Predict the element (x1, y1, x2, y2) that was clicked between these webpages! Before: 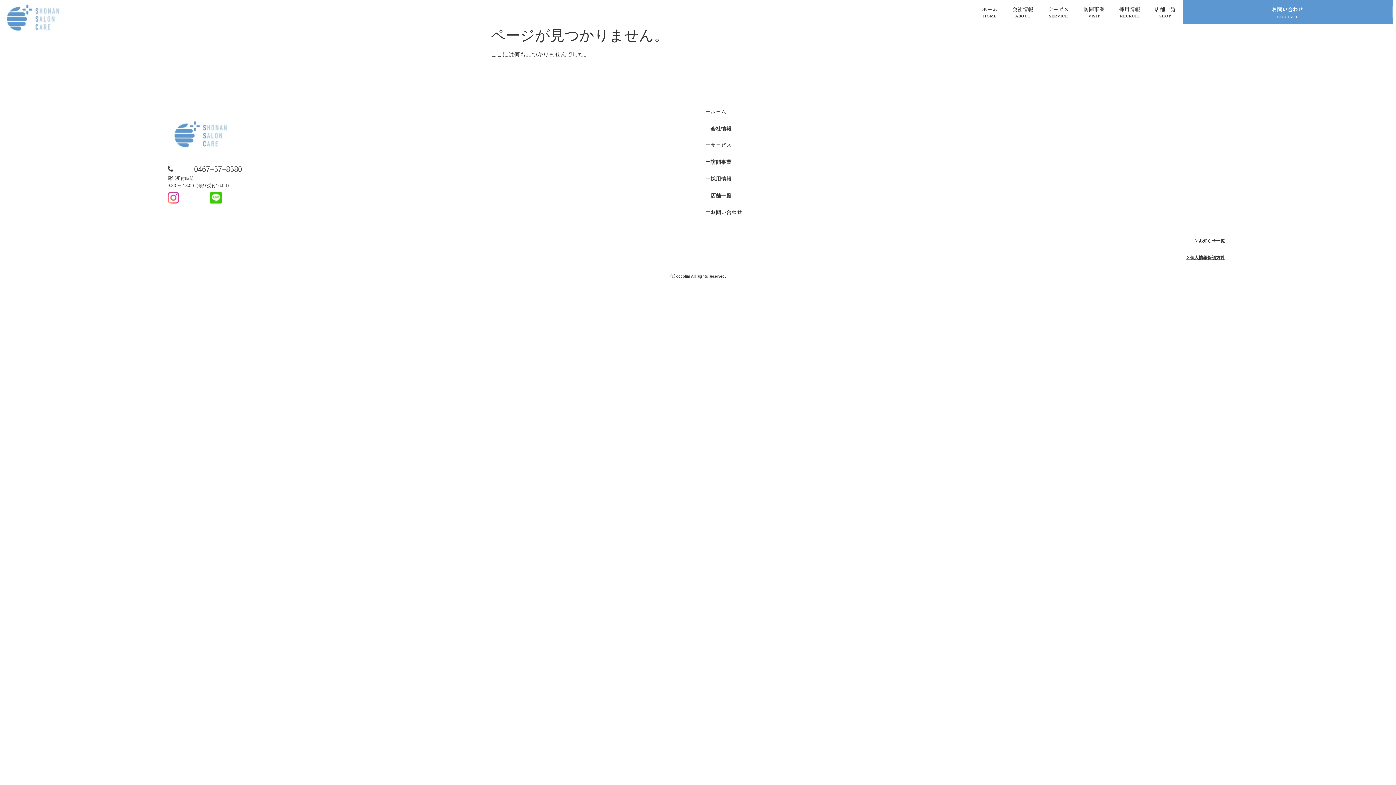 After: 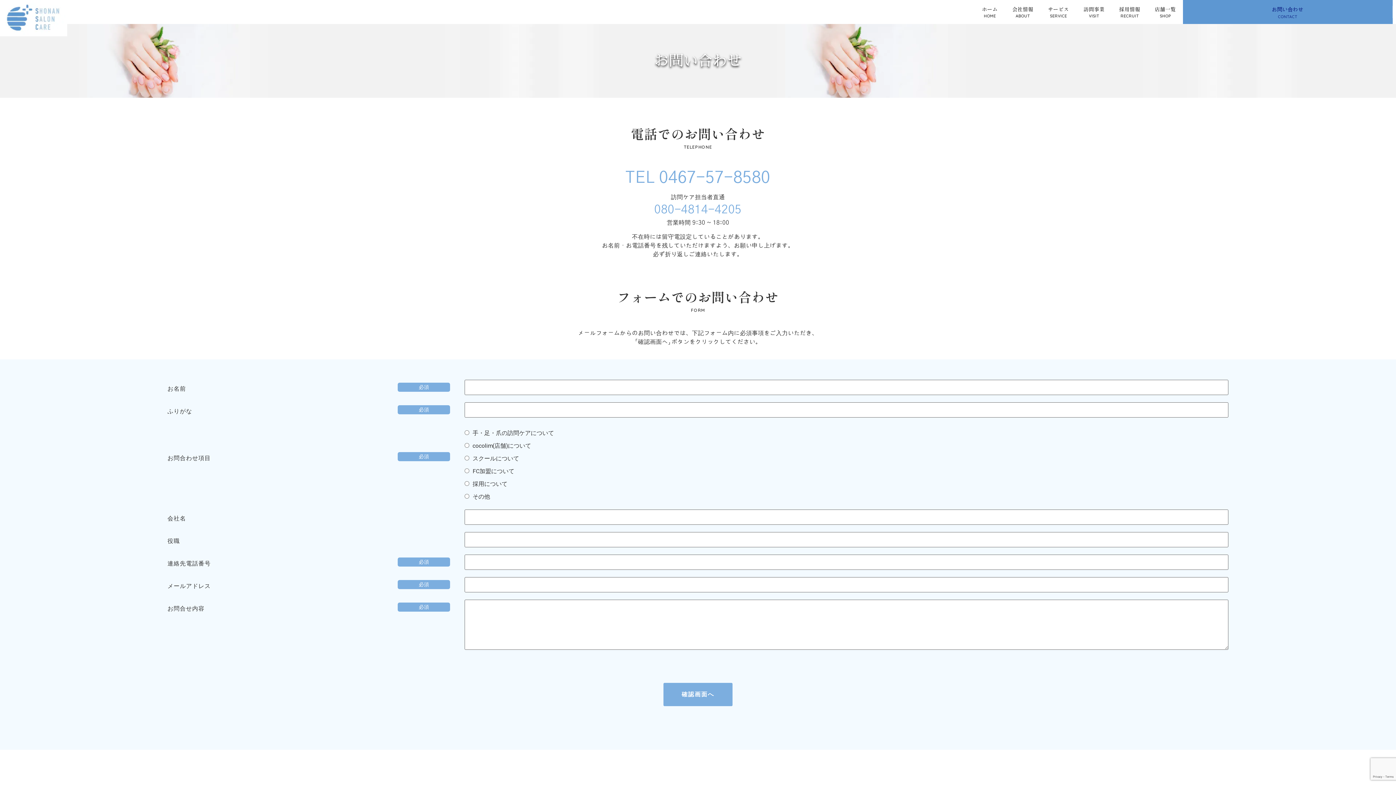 Action: label: お問い合わせ bbox: (1264, 1, 1311, 18)